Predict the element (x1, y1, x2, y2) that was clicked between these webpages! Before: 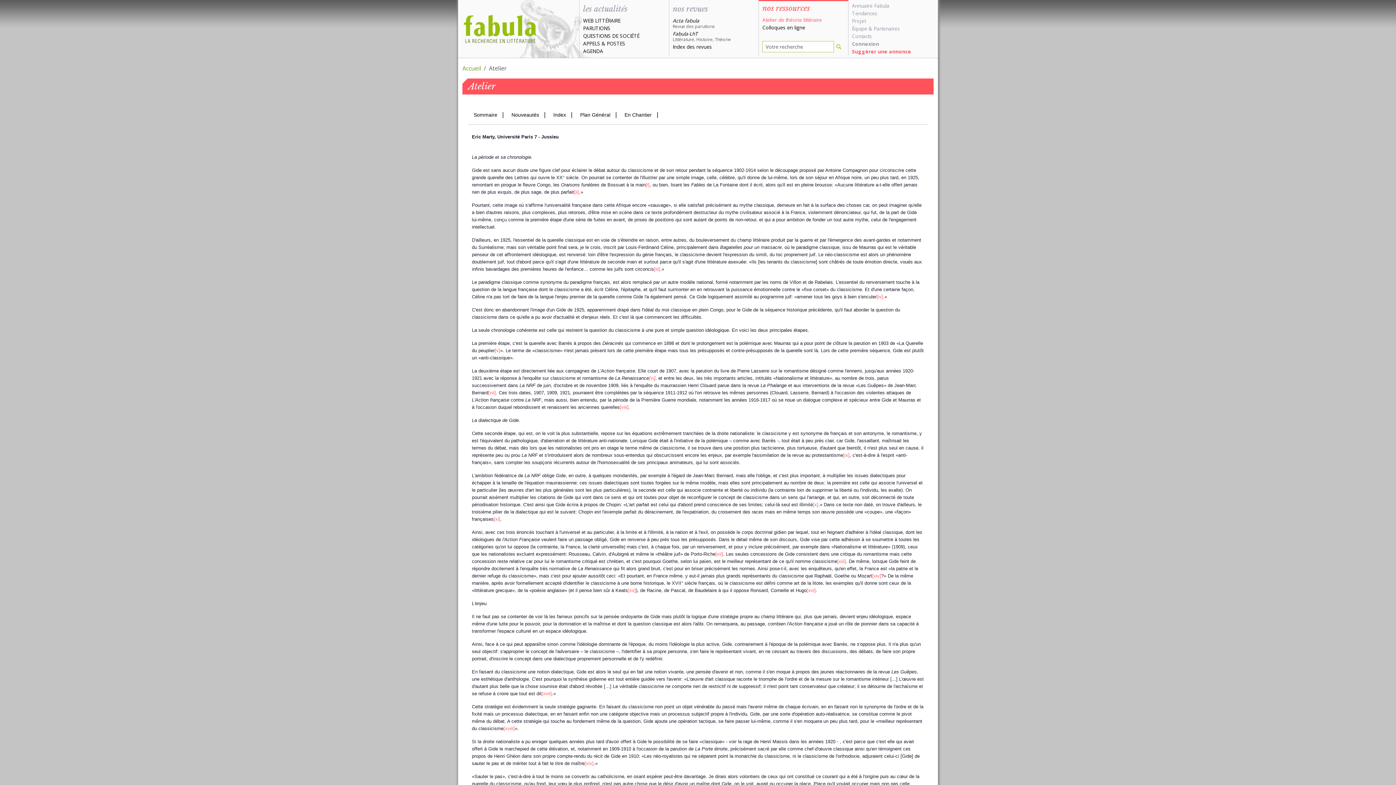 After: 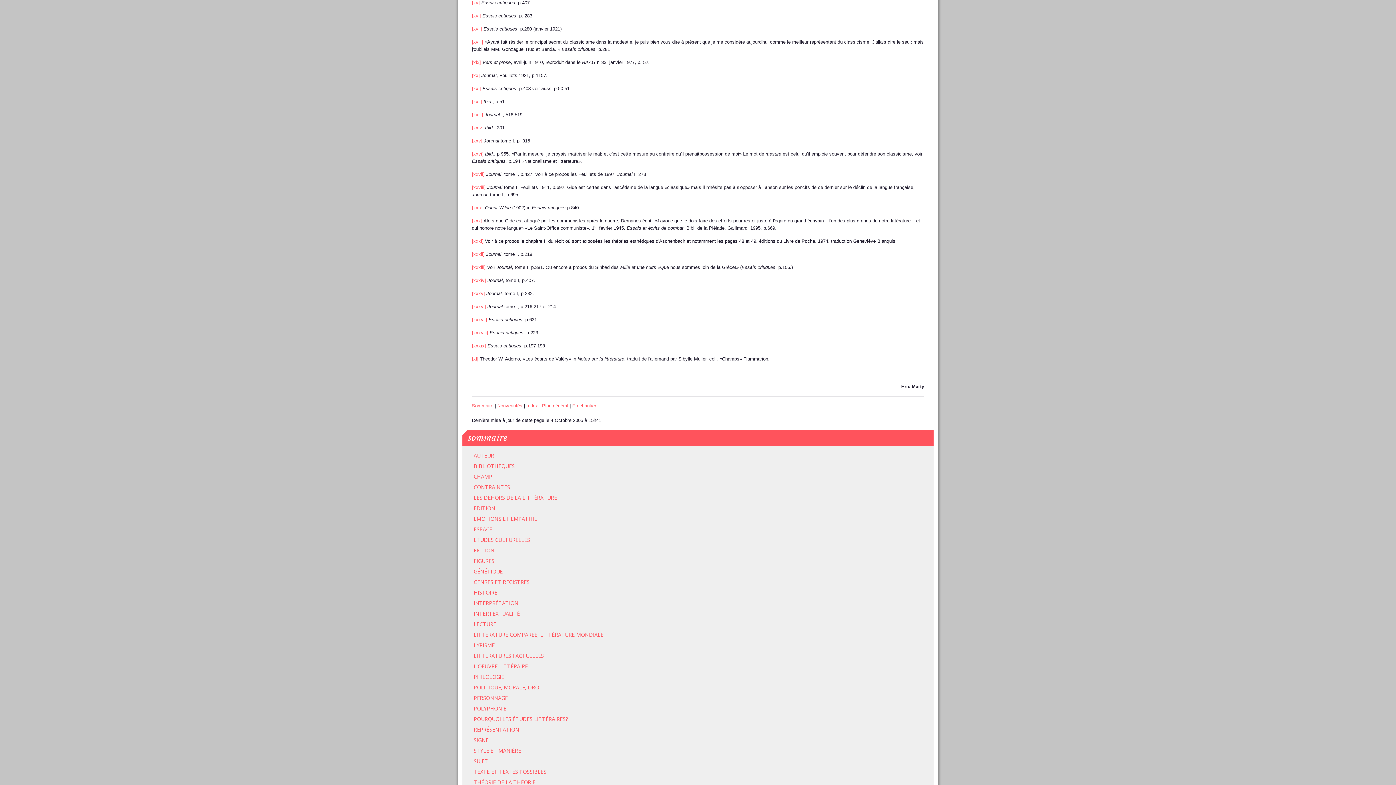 Action: label: [xv] bbox: (628, 588, 636, 593)